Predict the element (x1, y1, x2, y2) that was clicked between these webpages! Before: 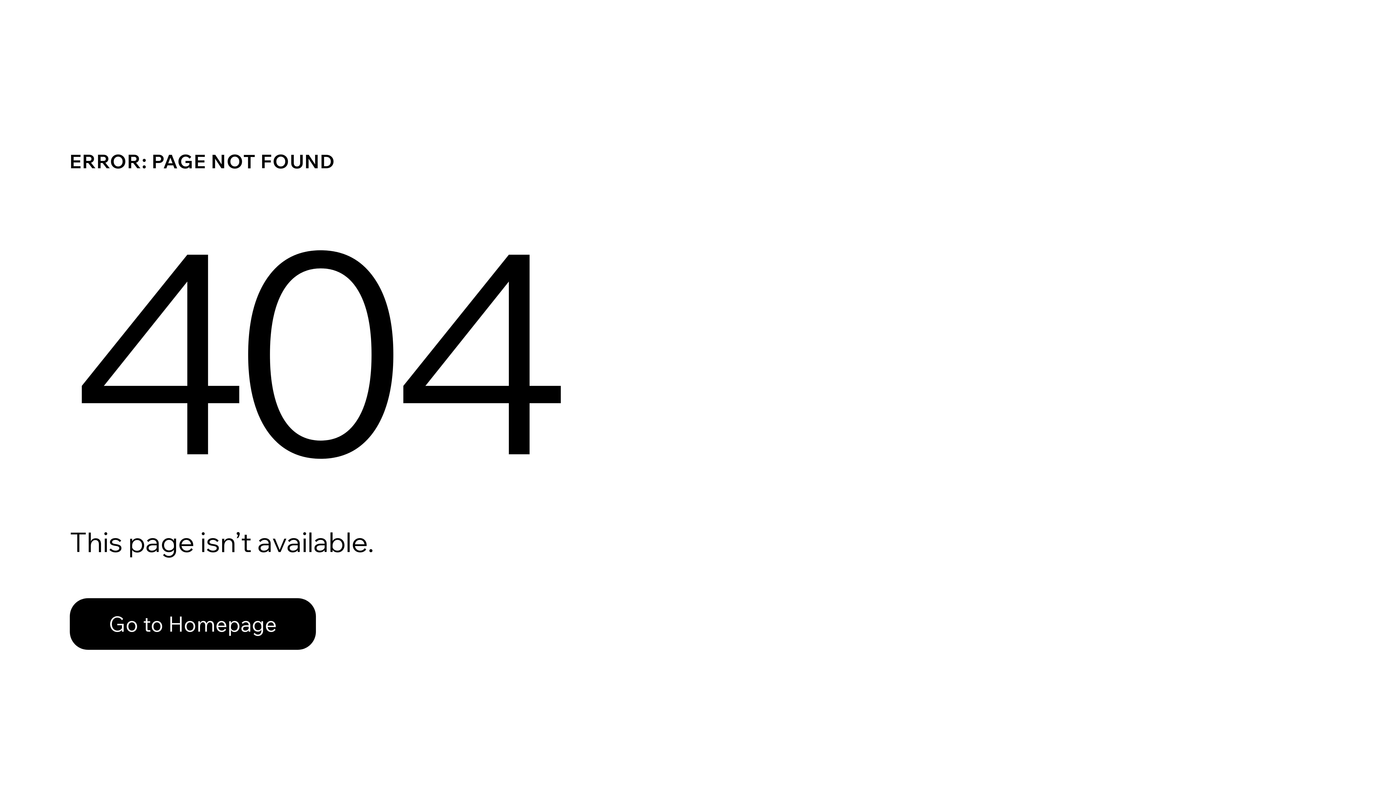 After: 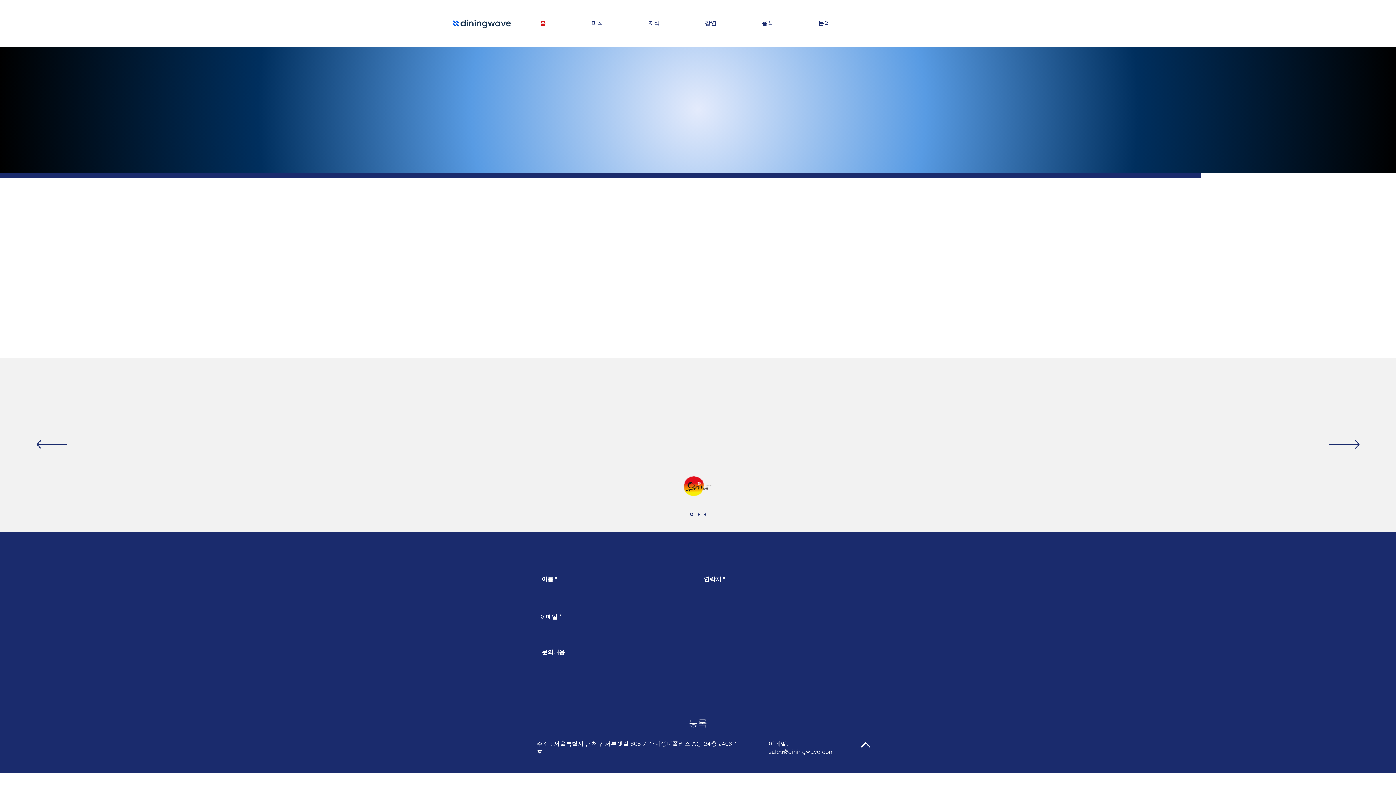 Action: bbox: (69, 598, 316, 650) label: Go to Homepage